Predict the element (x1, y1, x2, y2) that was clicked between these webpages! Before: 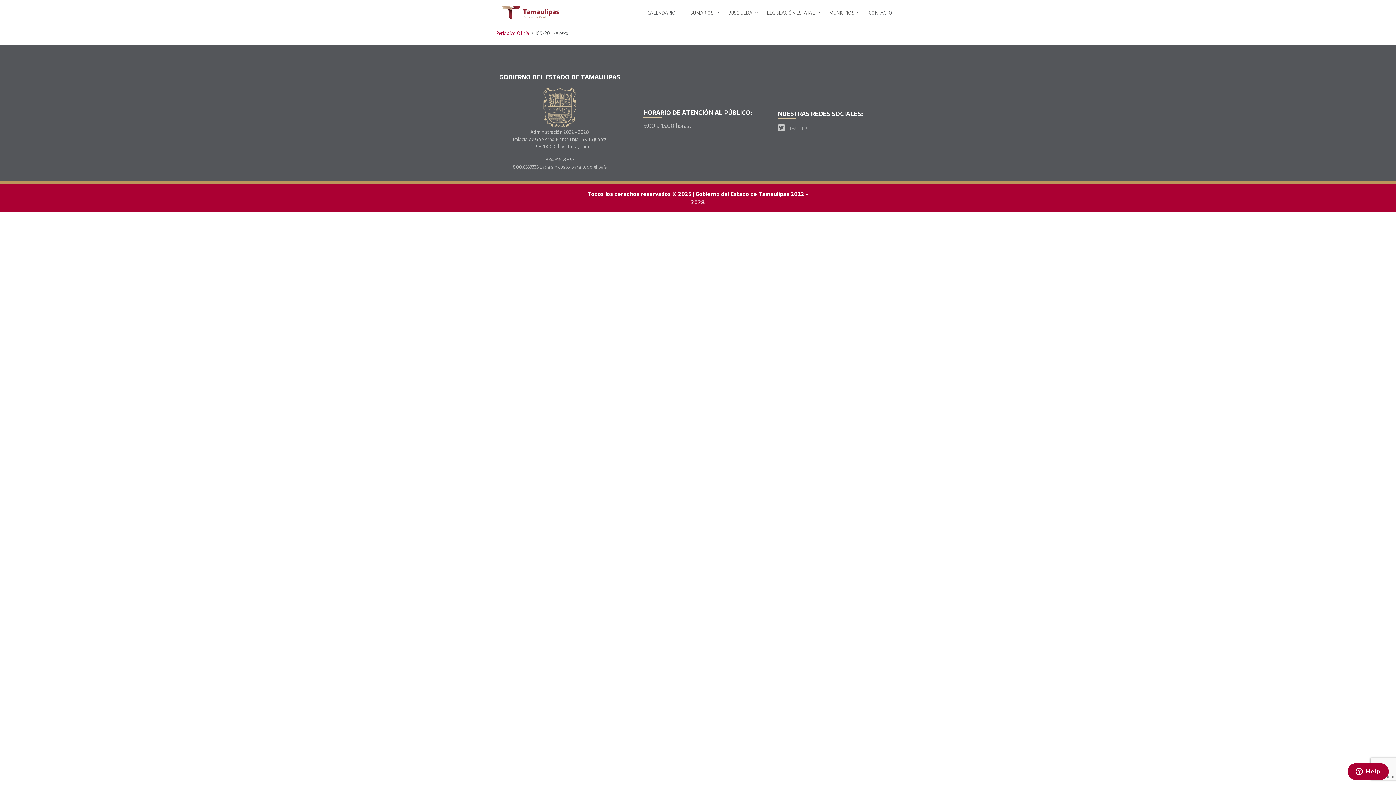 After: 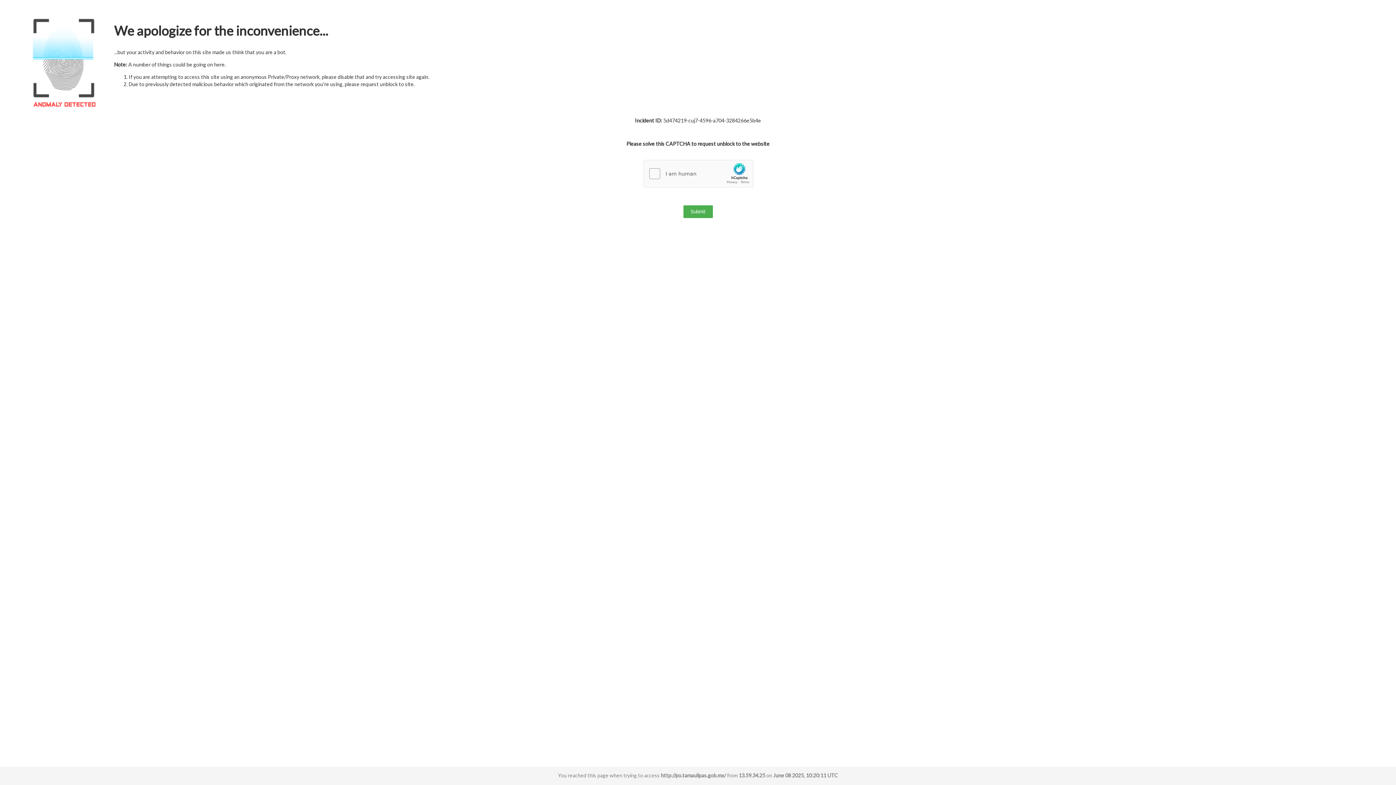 Action: label: Periodico Oficial bbox: (496, 30, 530, 36)